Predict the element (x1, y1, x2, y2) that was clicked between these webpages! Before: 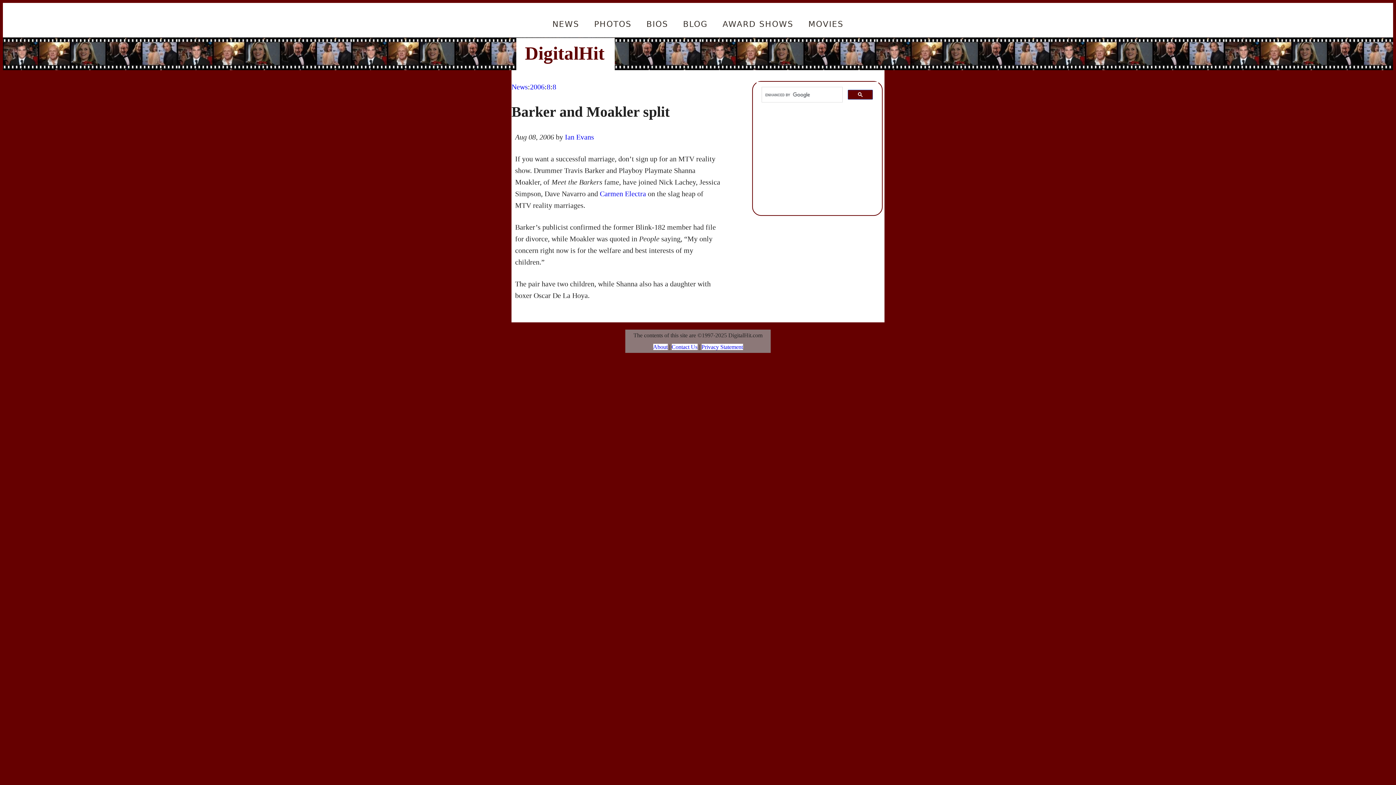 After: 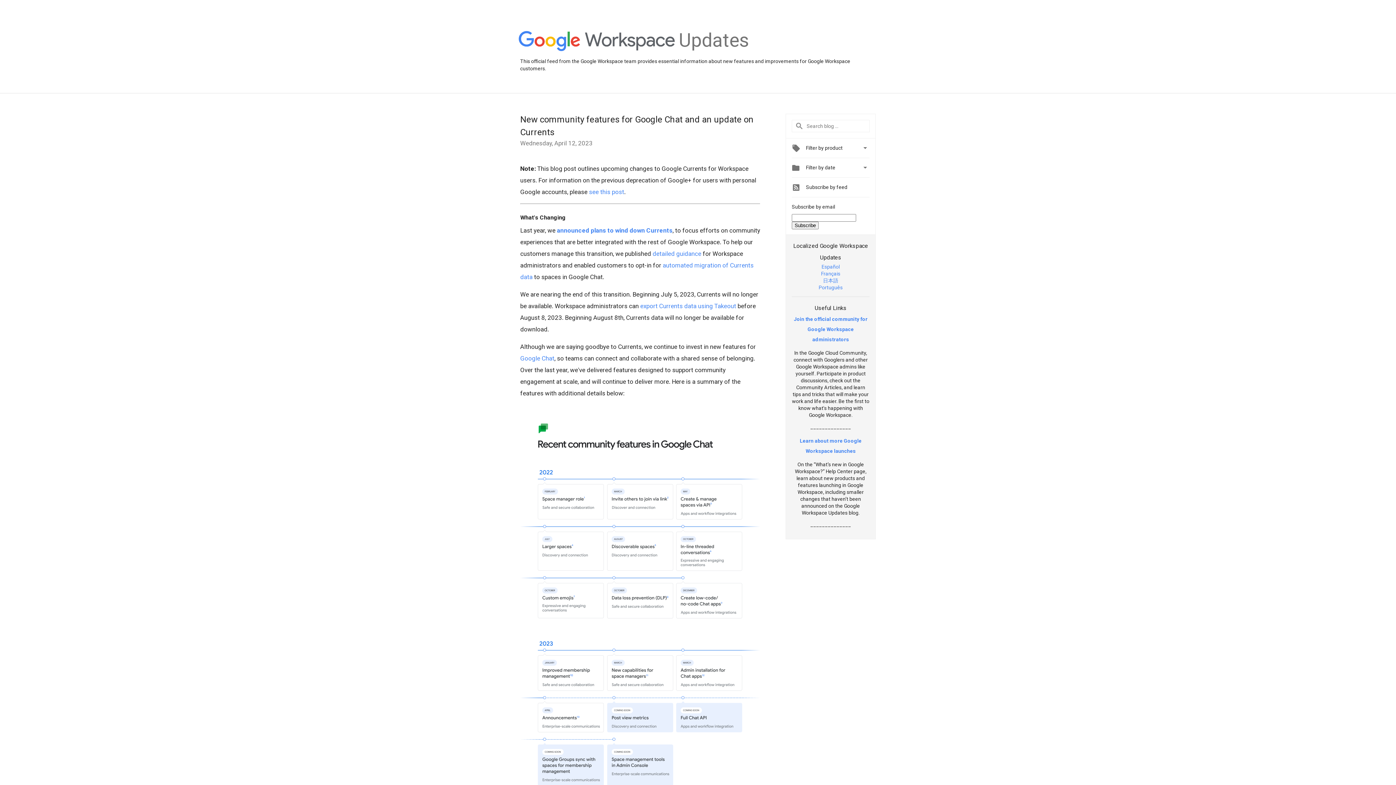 Action: bbox: (565, 133, 594, 141) label: Ian Evans